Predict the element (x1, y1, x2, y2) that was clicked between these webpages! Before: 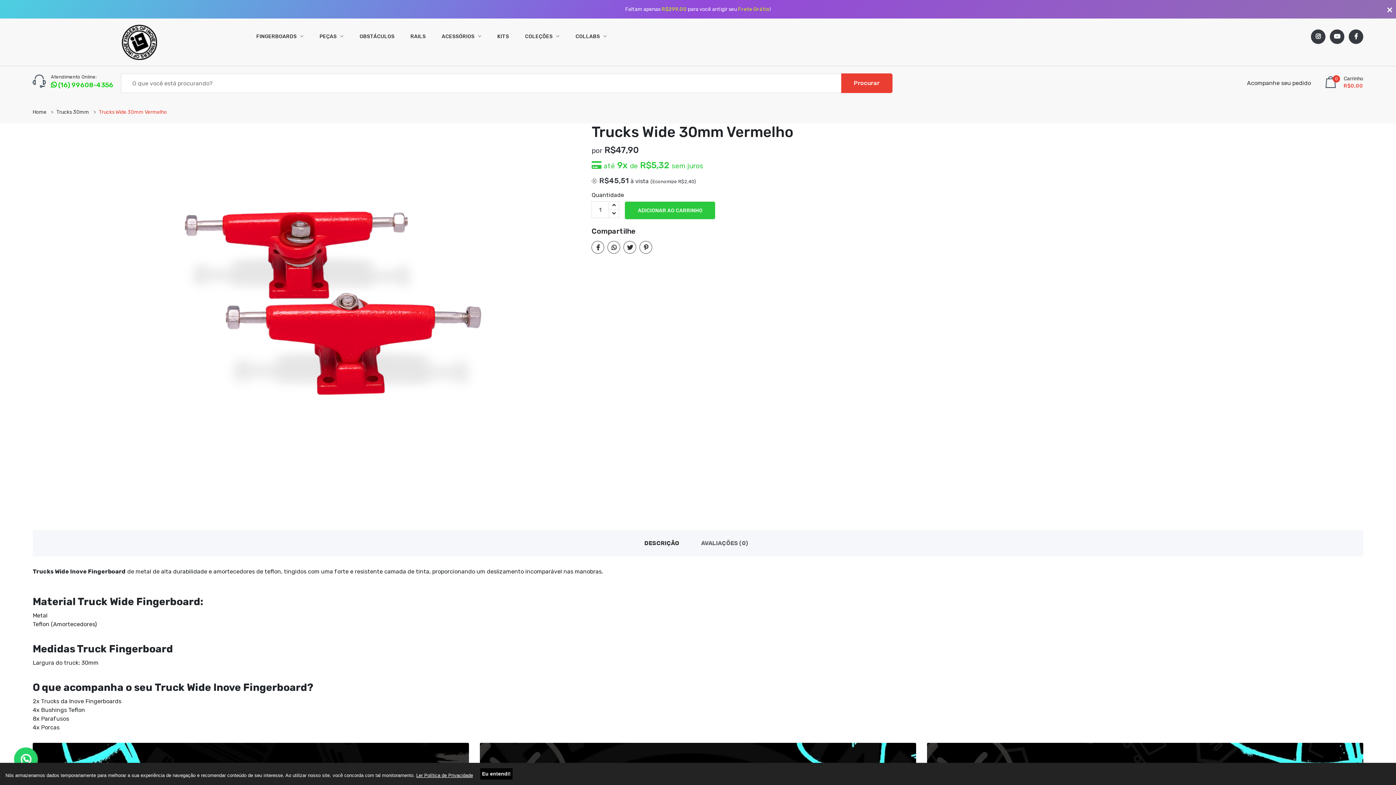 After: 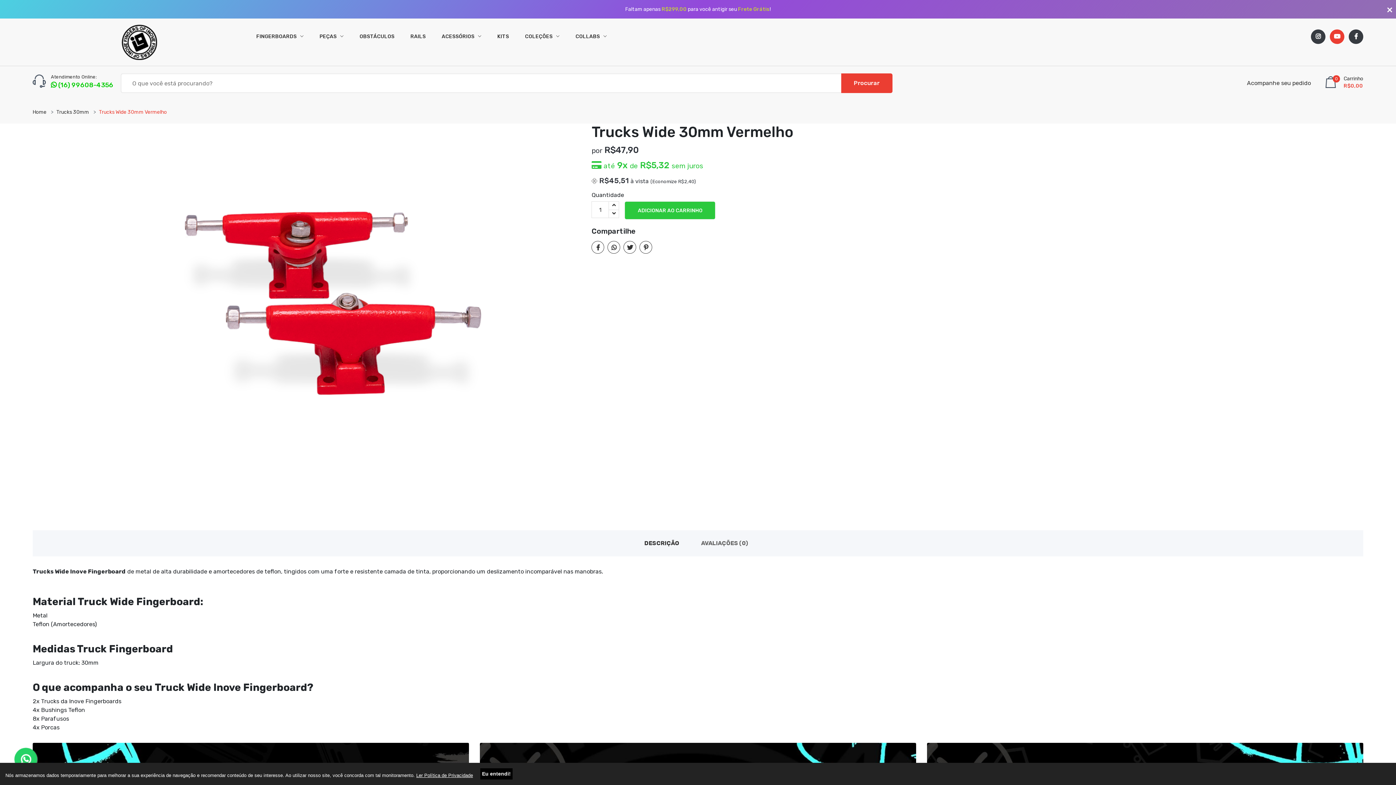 Action: bbox: (1330, 29, 1344, 44)